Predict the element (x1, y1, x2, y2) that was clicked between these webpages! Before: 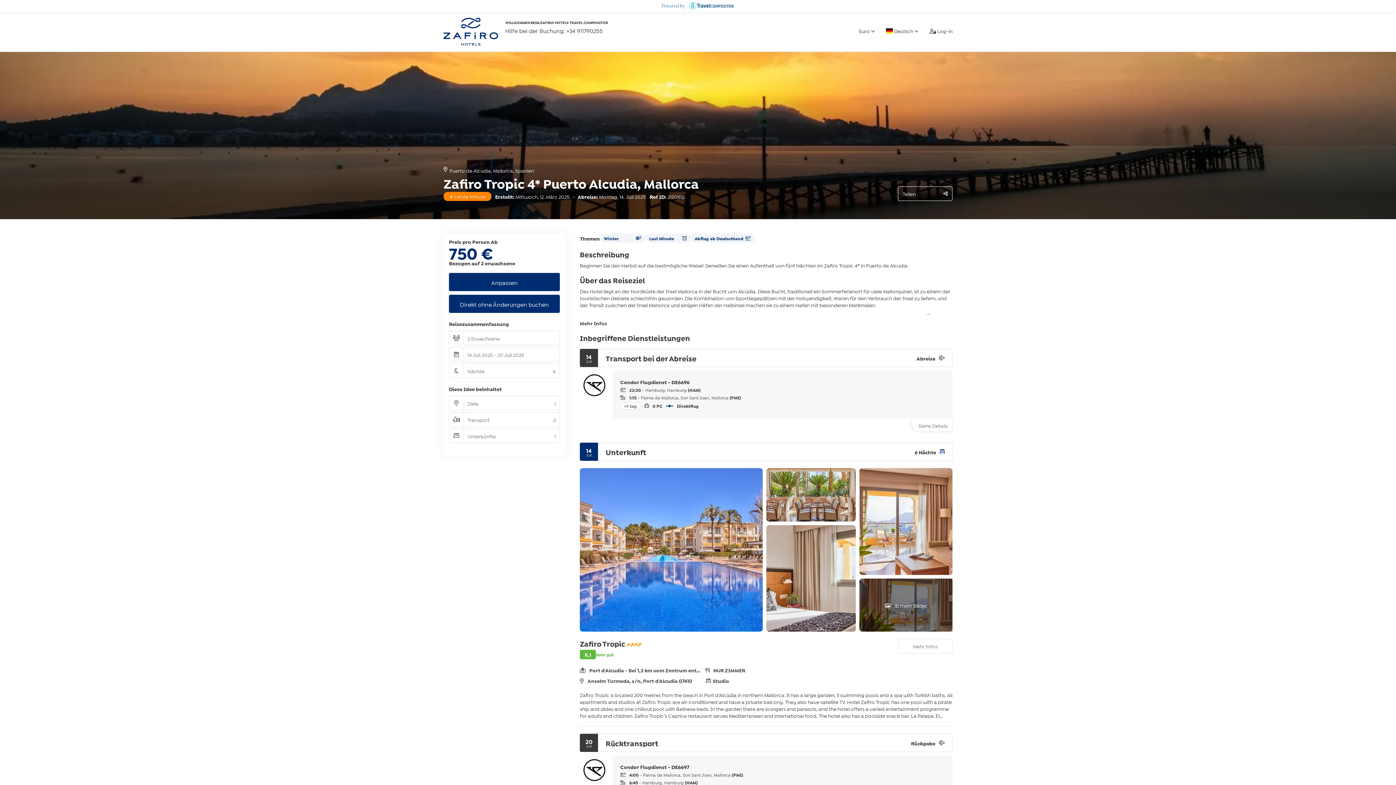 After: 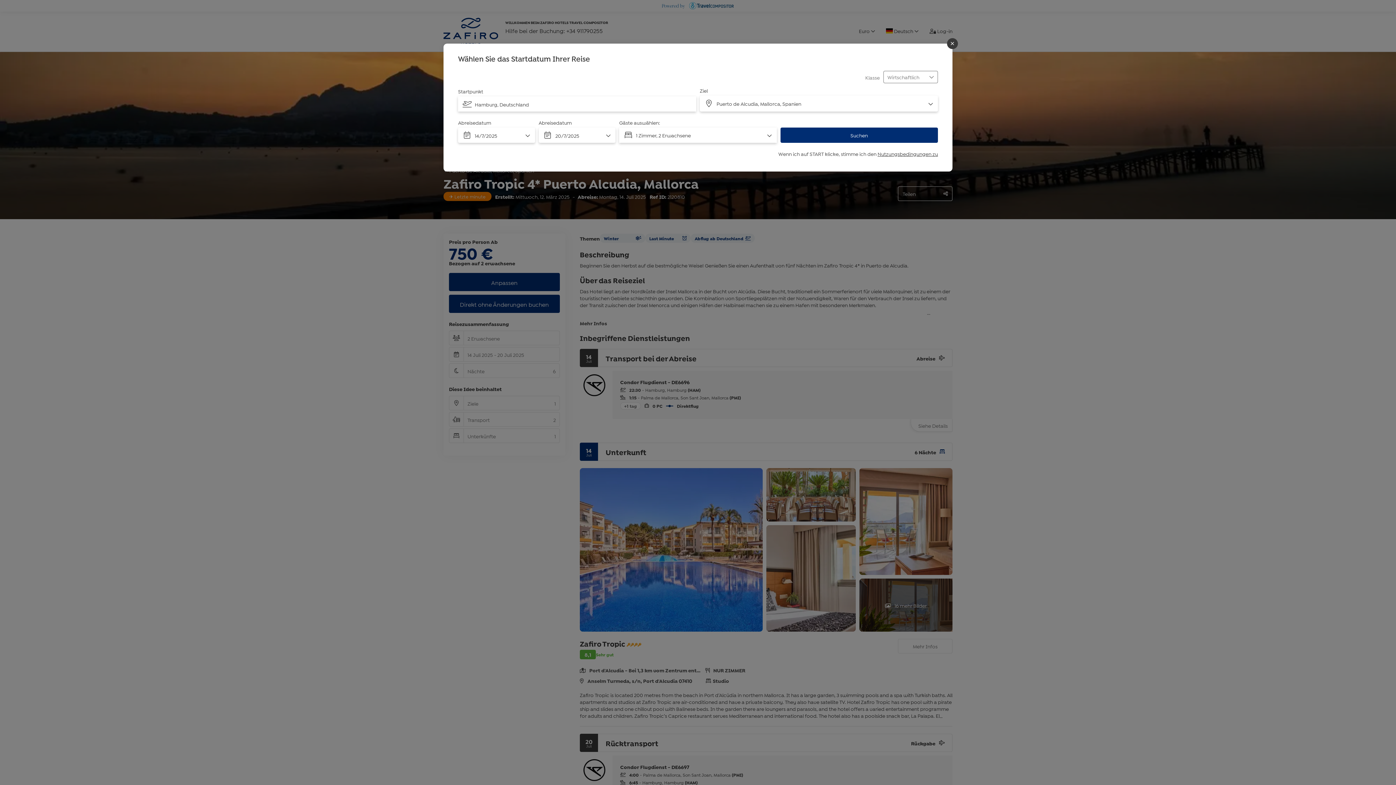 Action: label: Direkt ohne Änderungen buchen bbox: (449, 294, 560, 313)